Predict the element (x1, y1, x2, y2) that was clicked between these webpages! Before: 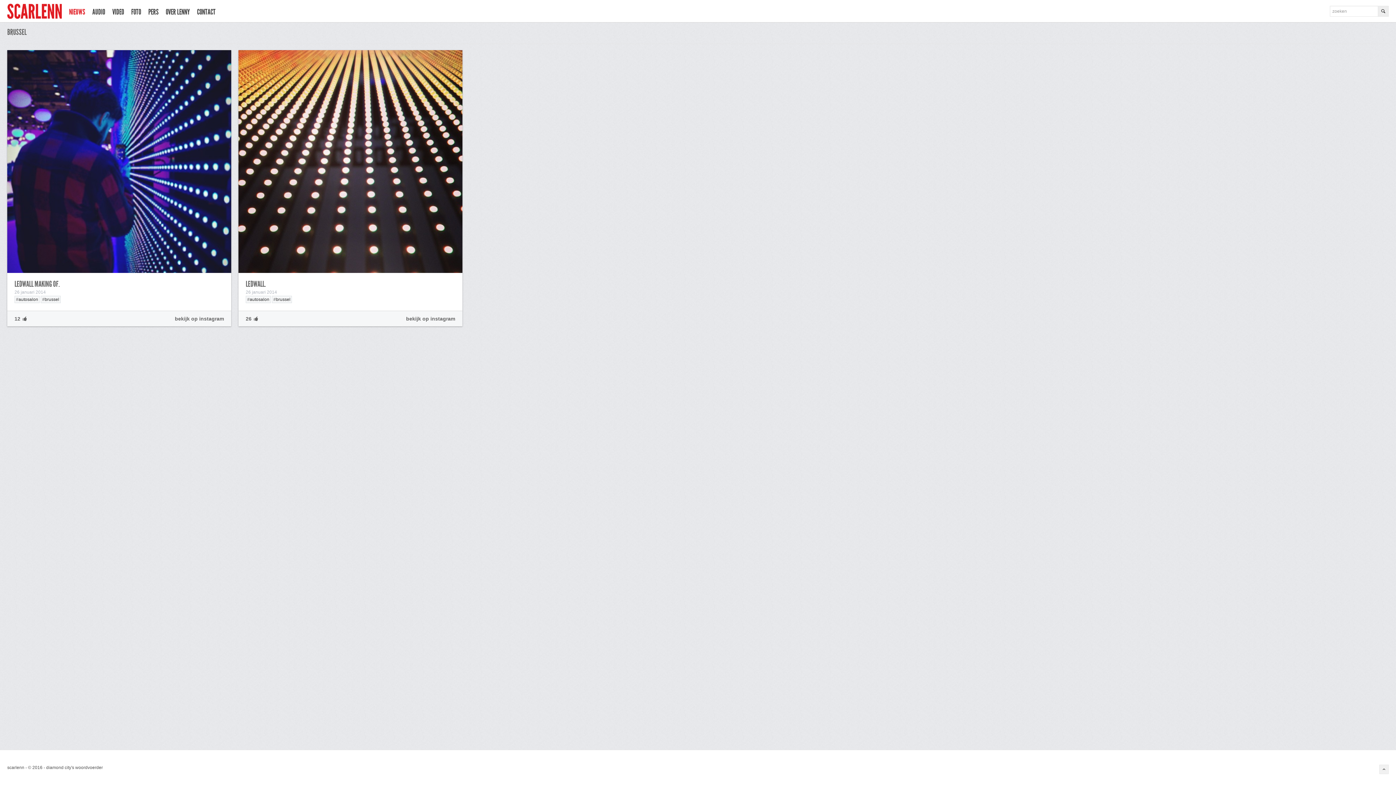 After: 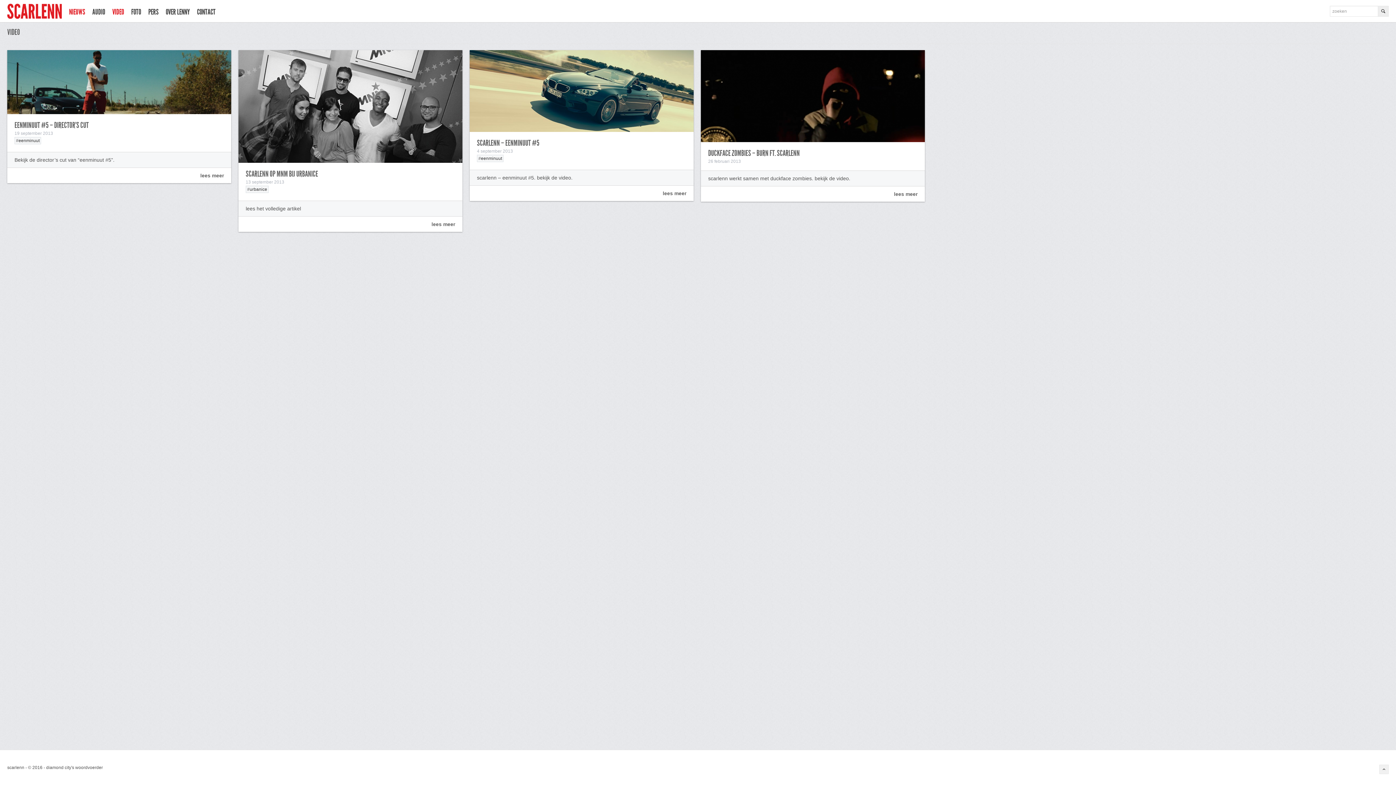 Action: bbox: (112, 7, 131, 16) label: VIDEO